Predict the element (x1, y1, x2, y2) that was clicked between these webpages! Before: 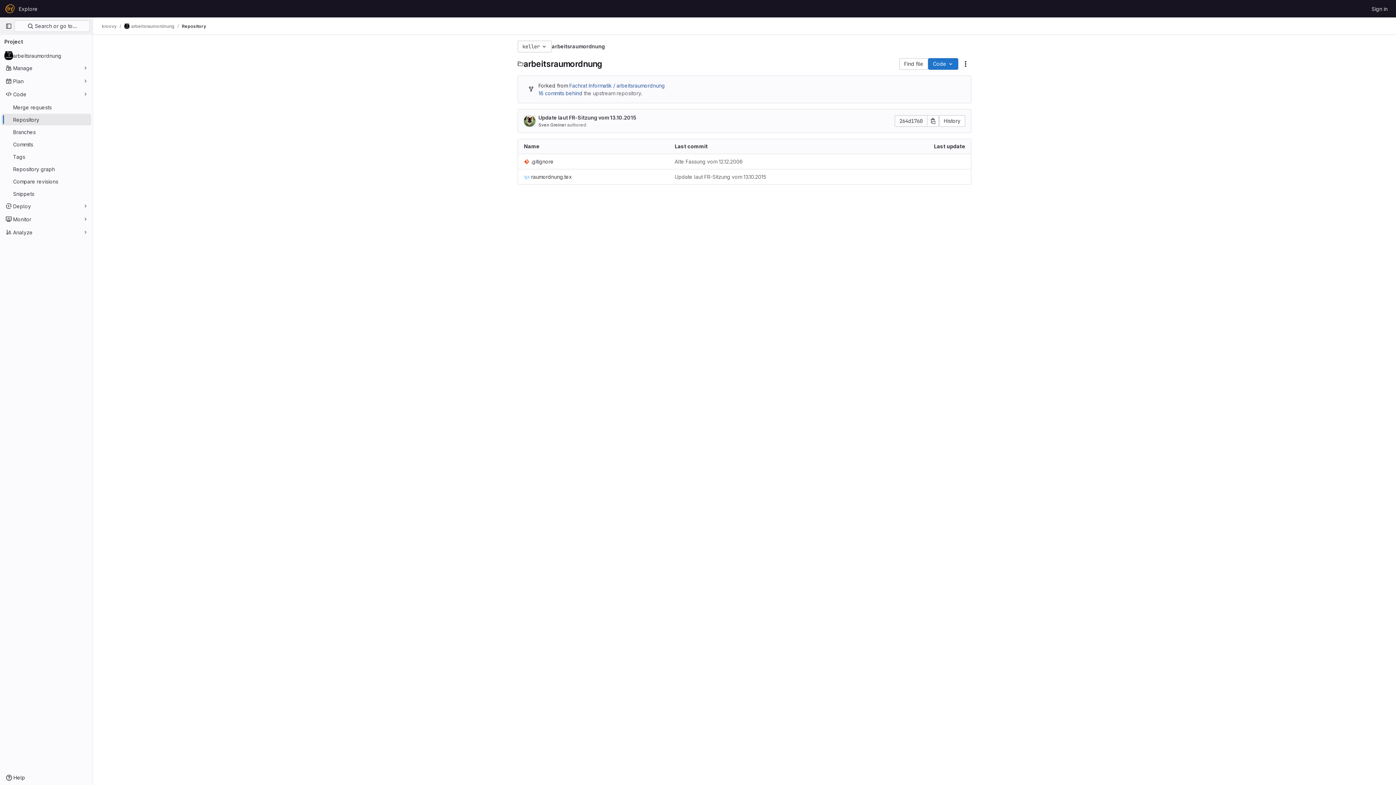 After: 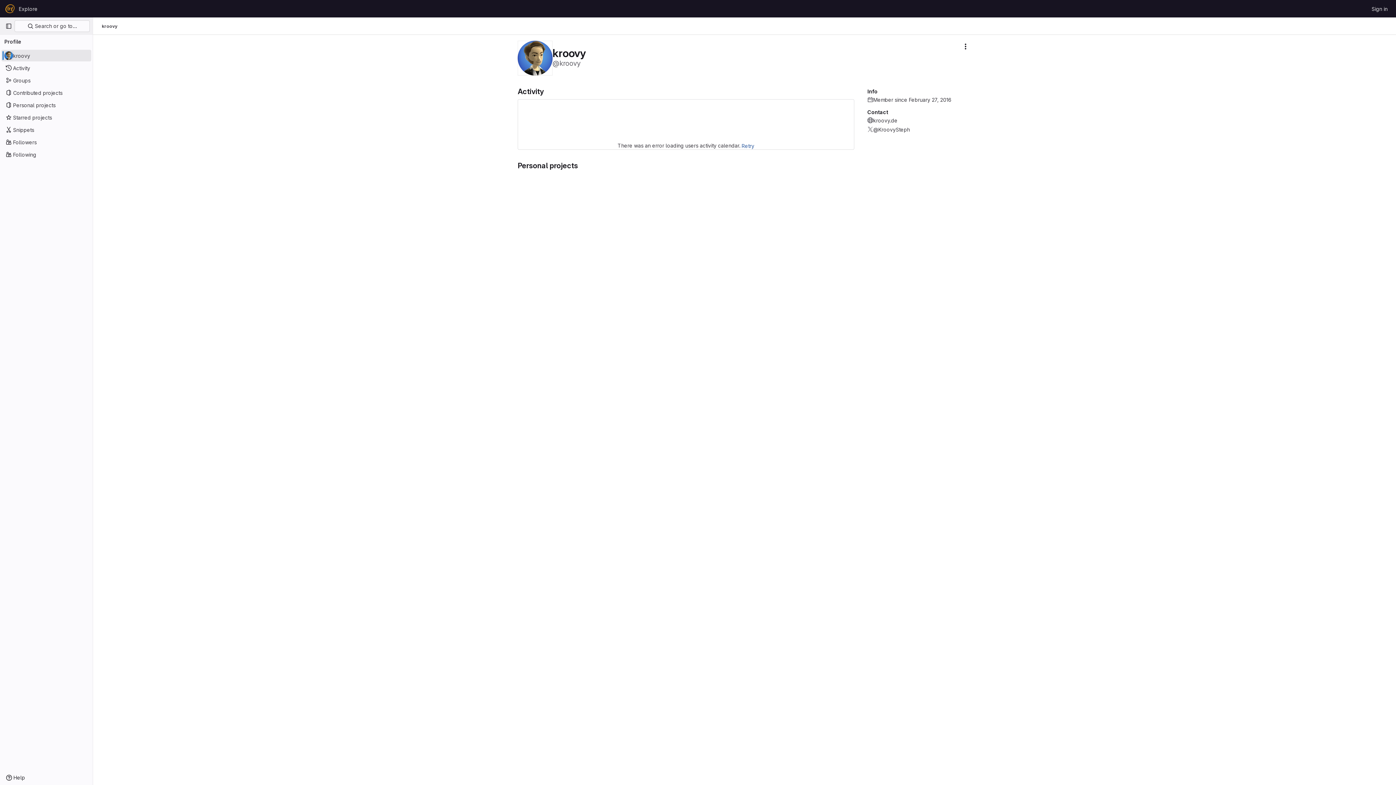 Action: label: kroovy bbox: (101, 23, 116, 29)